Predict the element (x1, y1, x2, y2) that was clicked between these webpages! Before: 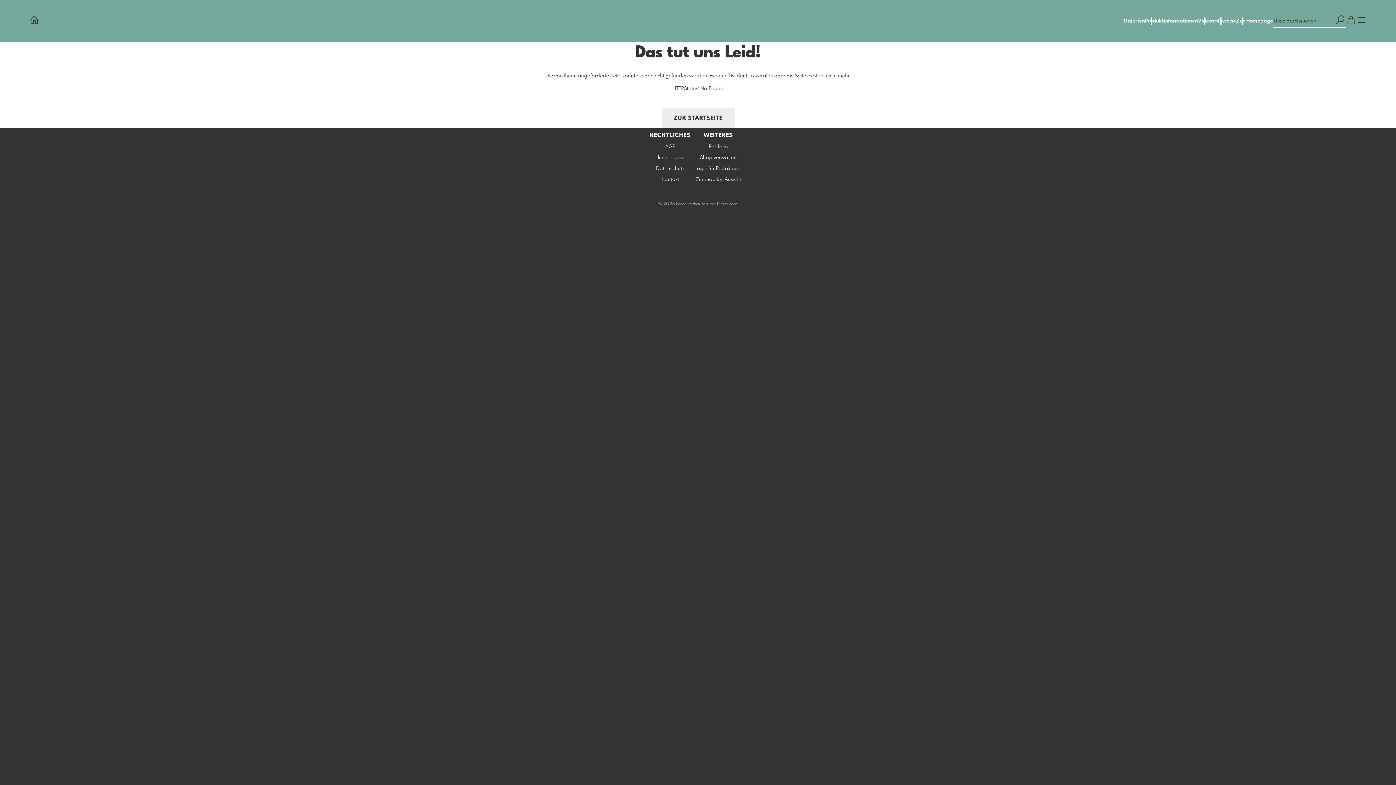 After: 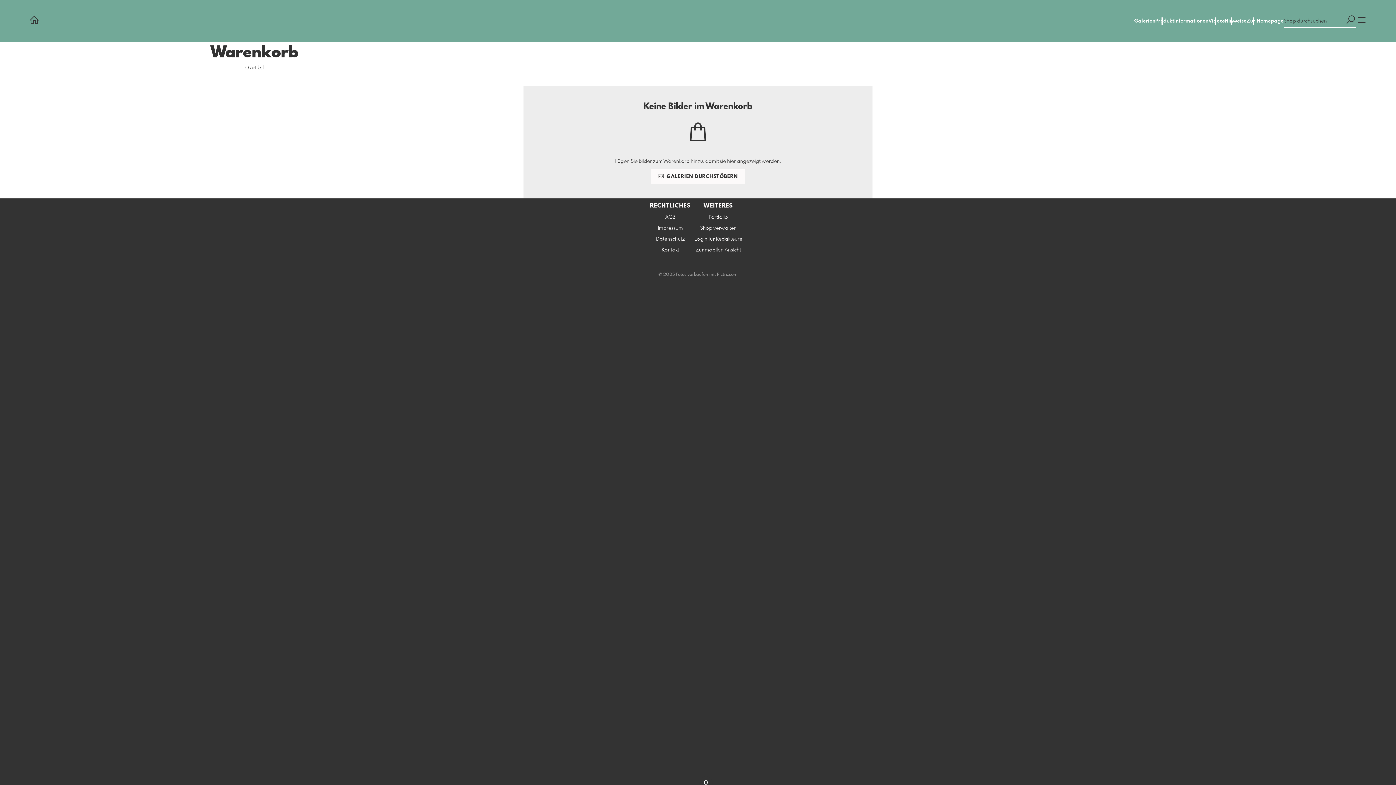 Action: bbox: (1346, 14, 1356, 27)